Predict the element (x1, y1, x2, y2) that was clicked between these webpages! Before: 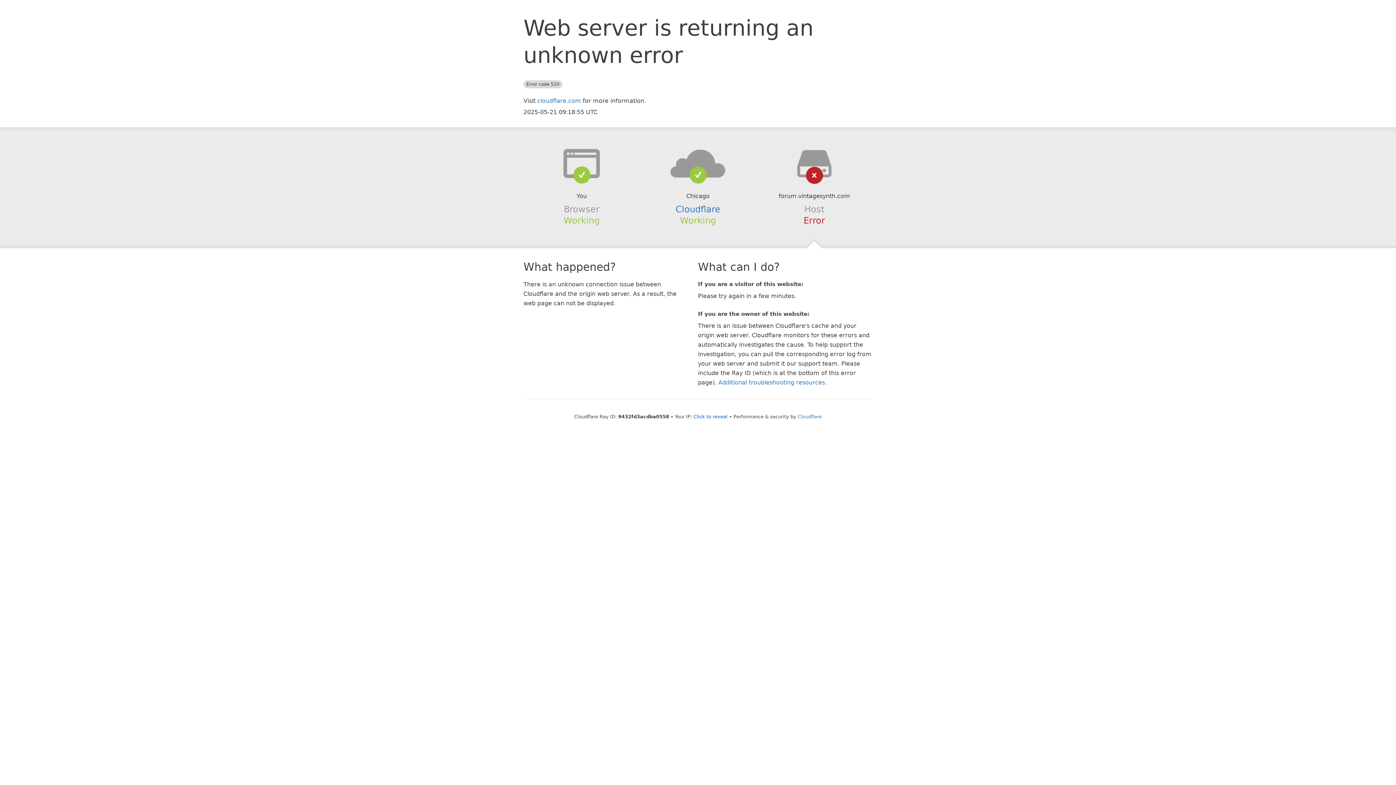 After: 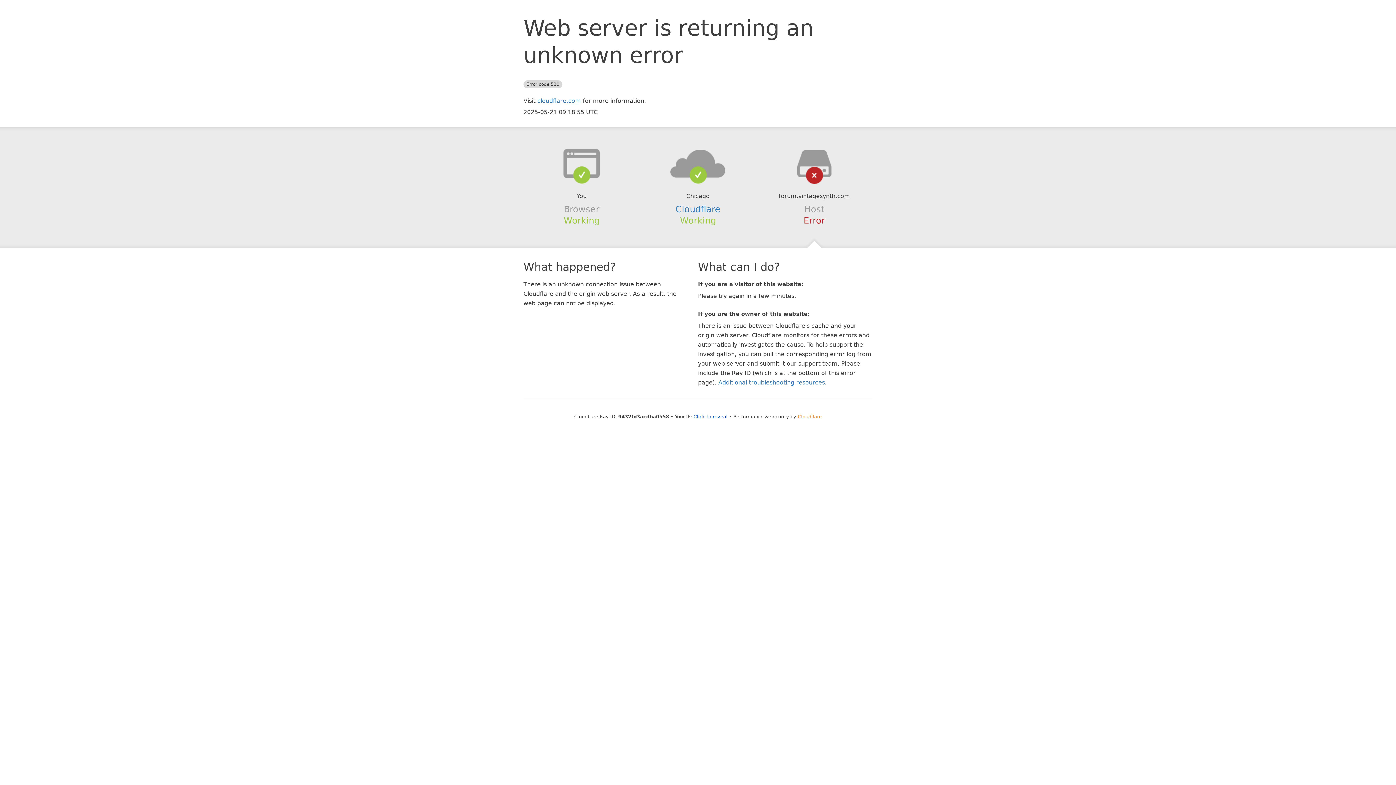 Action: label: Cloudflare bbox: (798, 414, 822, 419)